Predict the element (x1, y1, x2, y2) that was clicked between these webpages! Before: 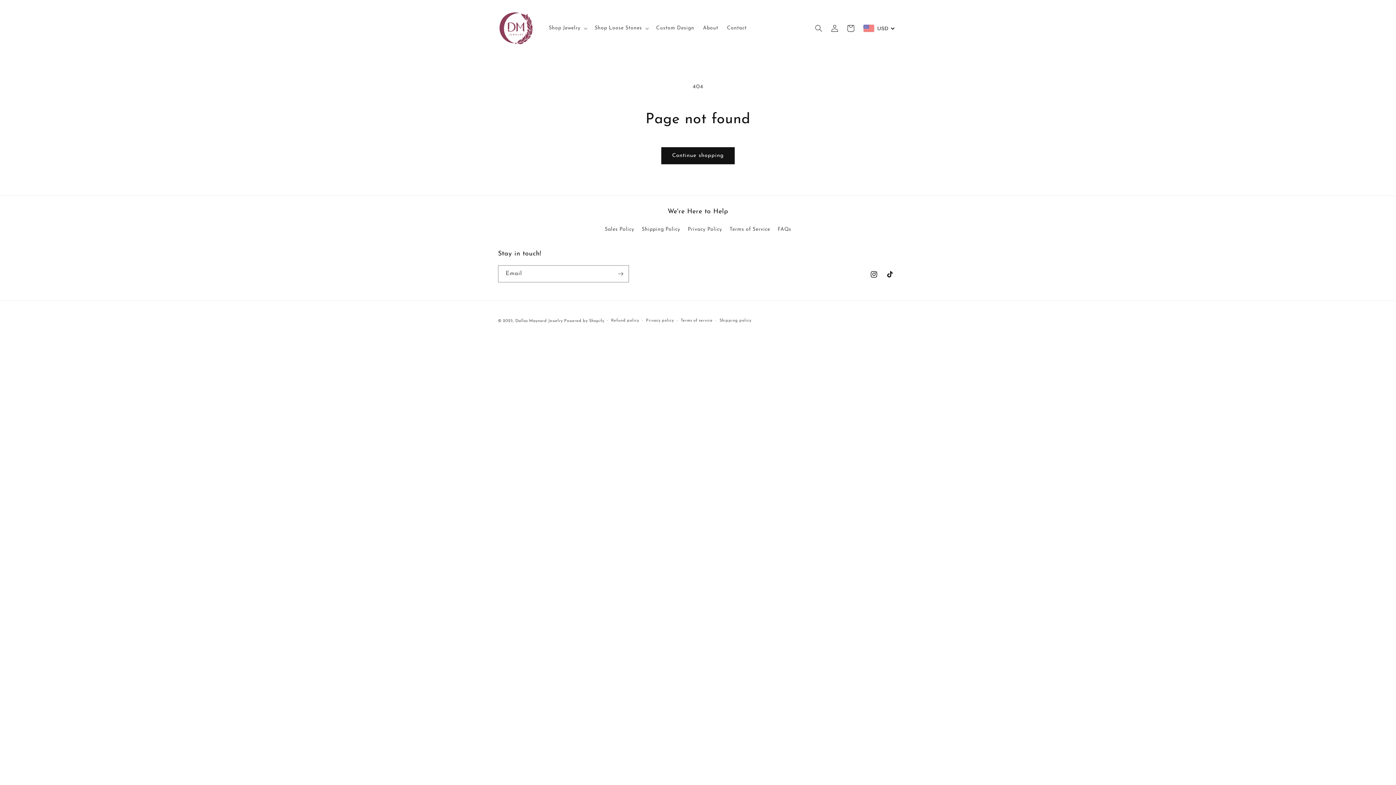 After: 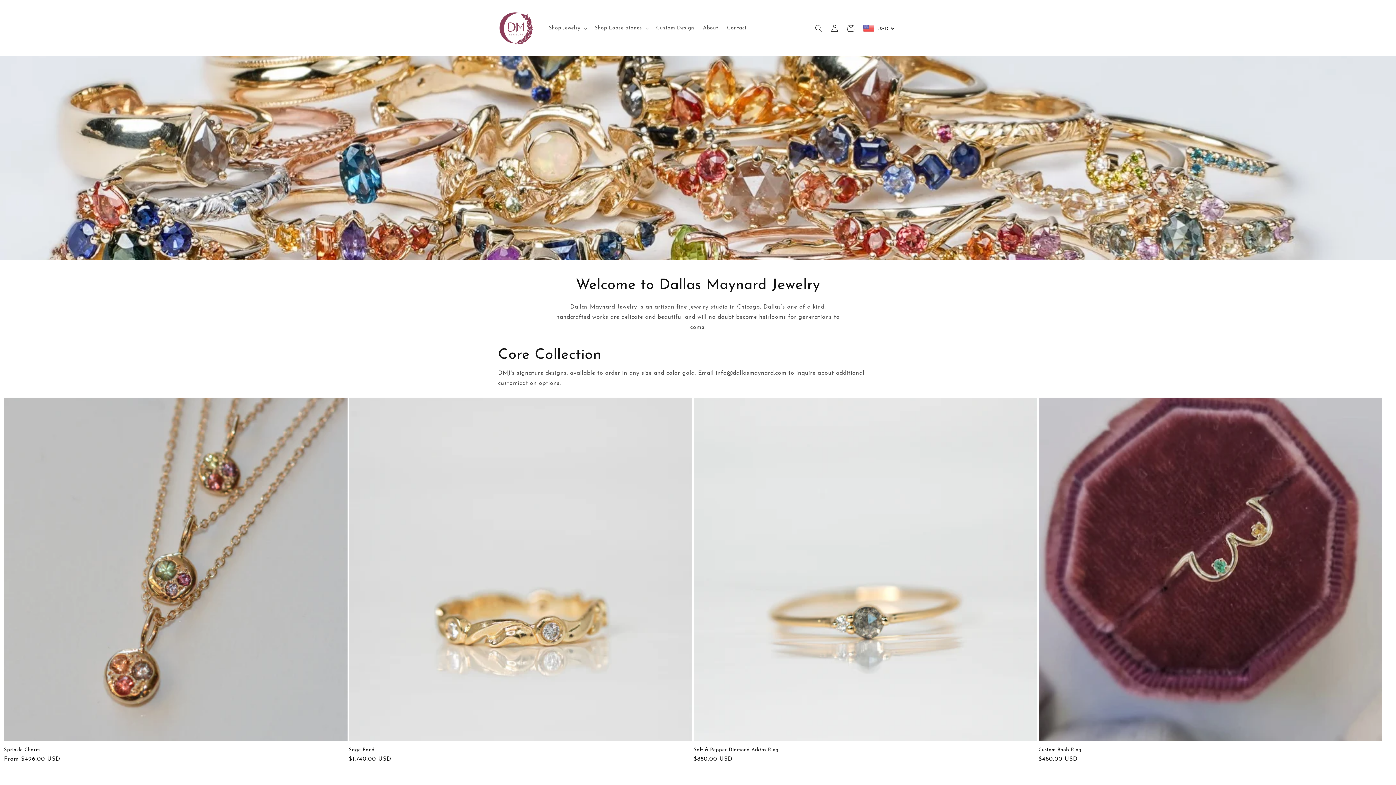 Action: bbox: (515, 319, 564, 323) label: Dallas Maynard Jewelry 